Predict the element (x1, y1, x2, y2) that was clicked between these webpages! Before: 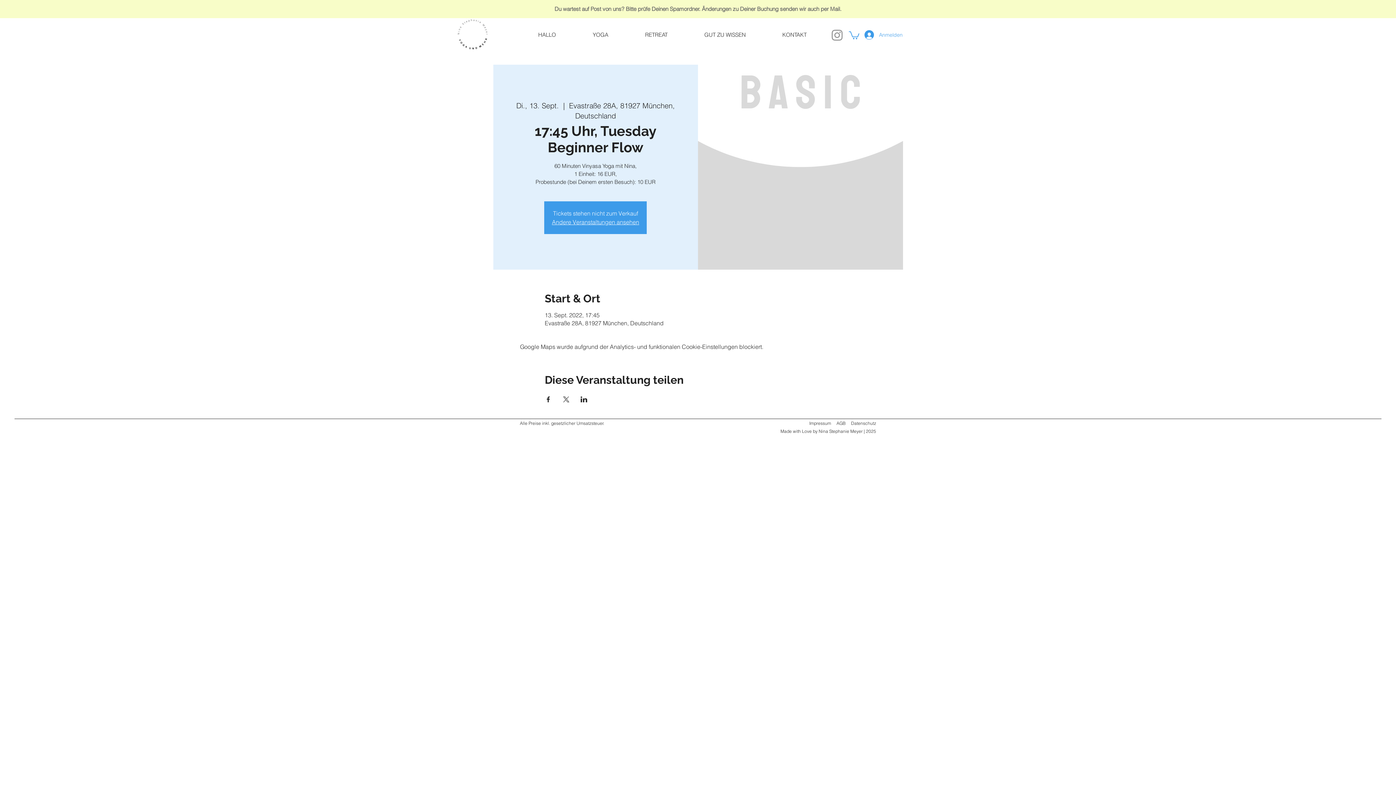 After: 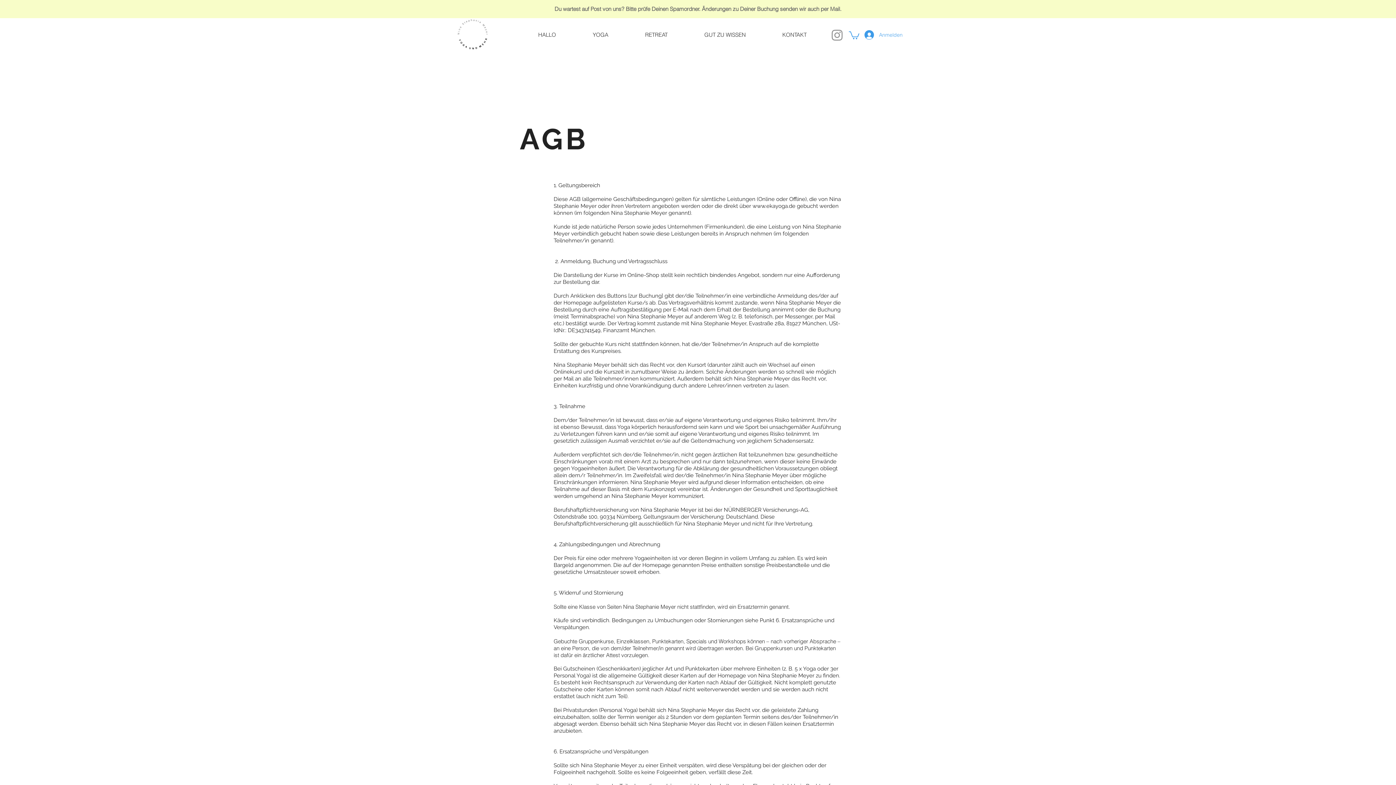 Action: label: AGB bbox: (836, 420, 845, 426)